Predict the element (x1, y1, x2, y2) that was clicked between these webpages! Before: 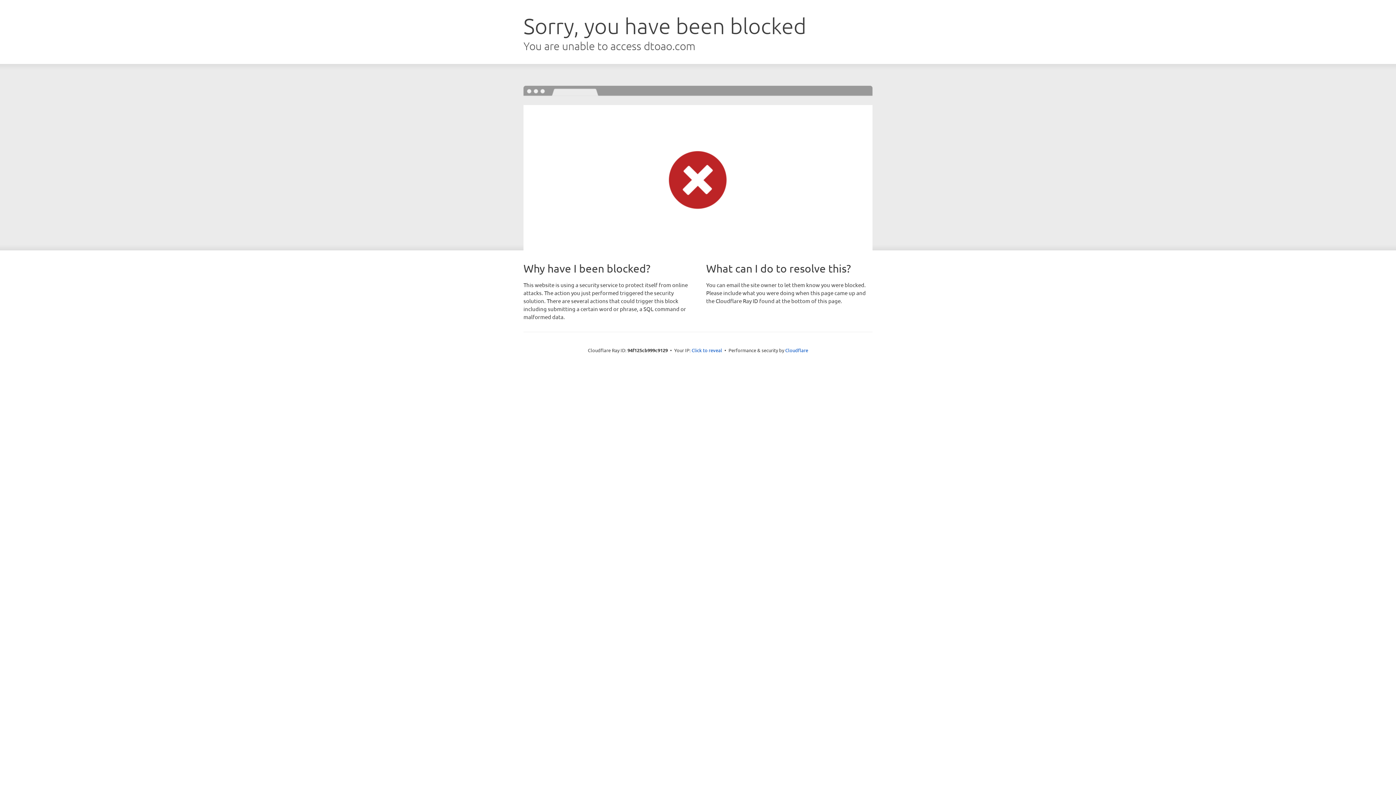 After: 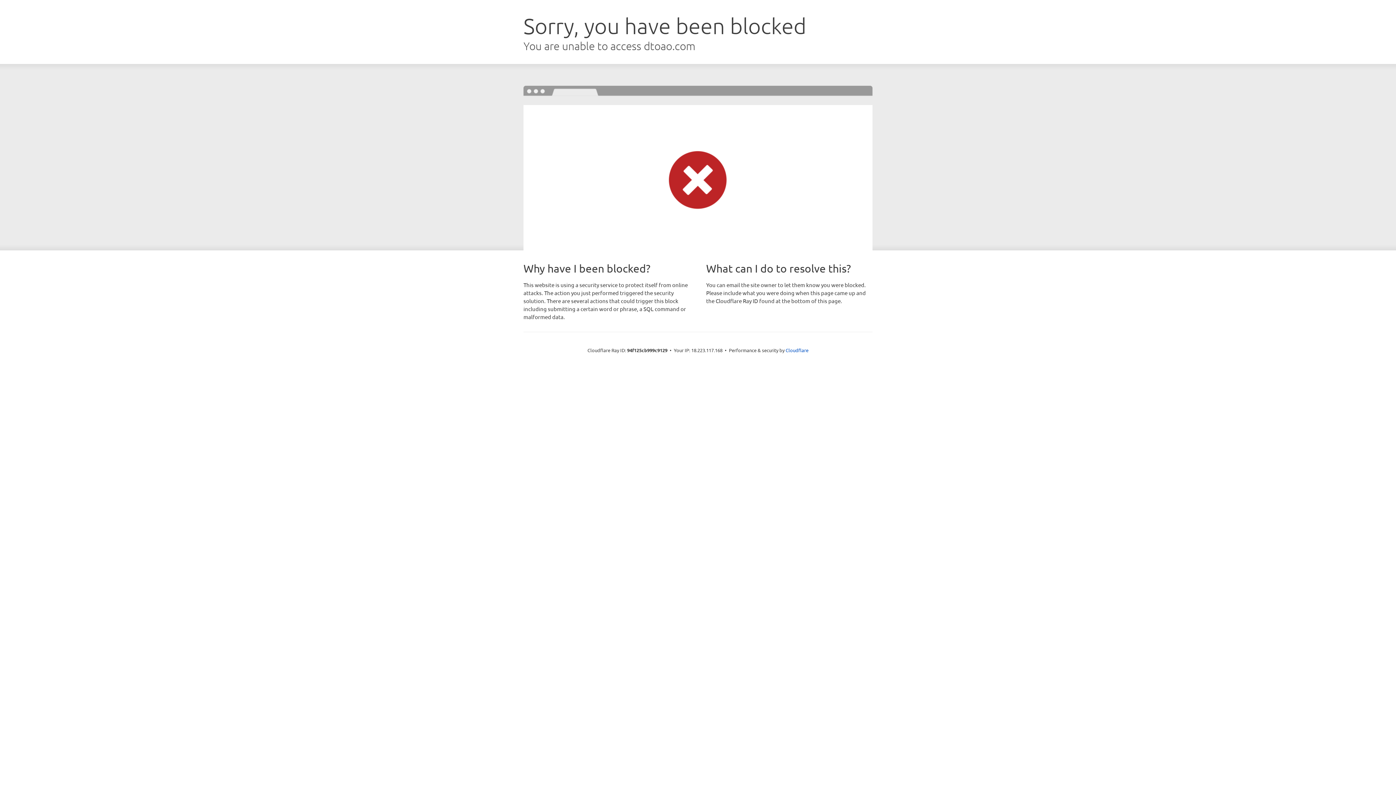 Action: bbox: (691, 346, 722, 353) label: Click to reveal